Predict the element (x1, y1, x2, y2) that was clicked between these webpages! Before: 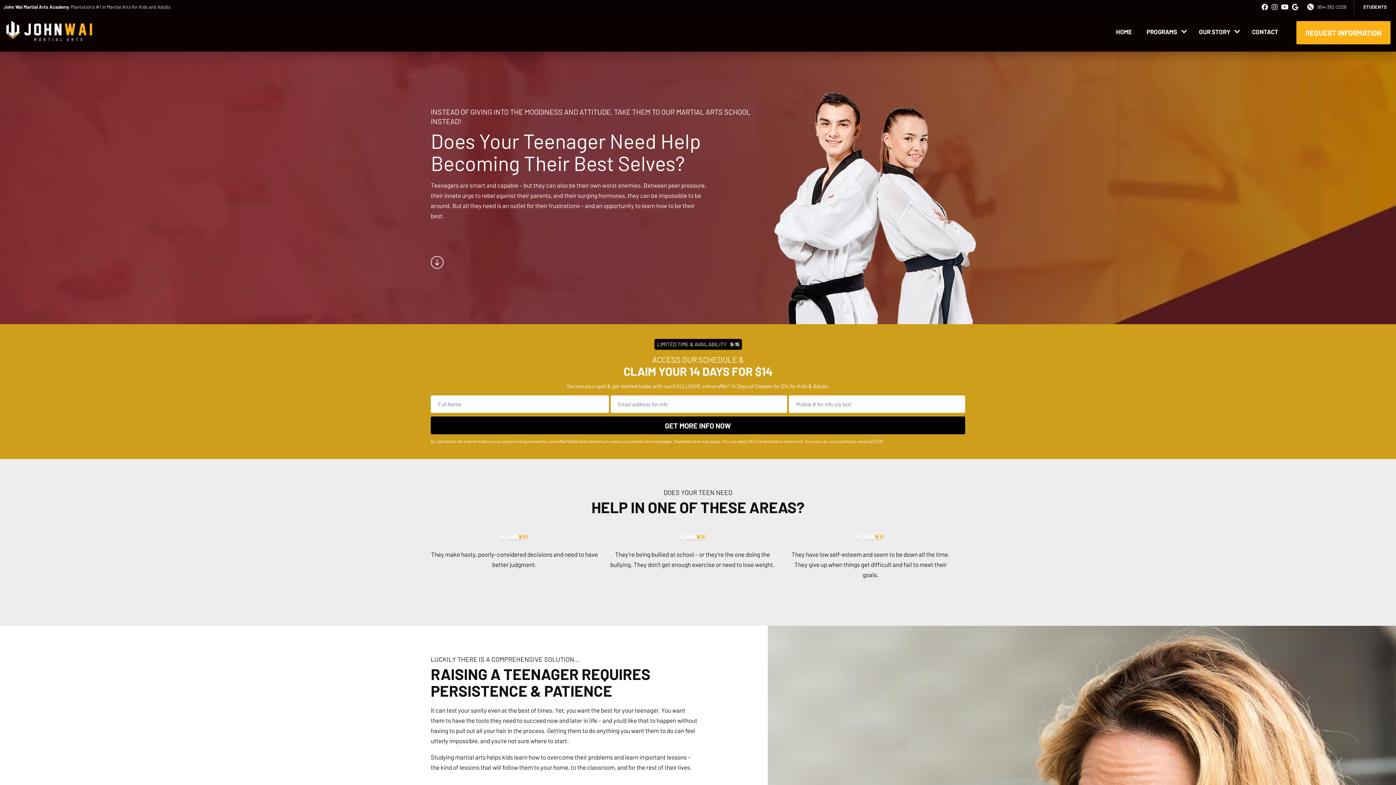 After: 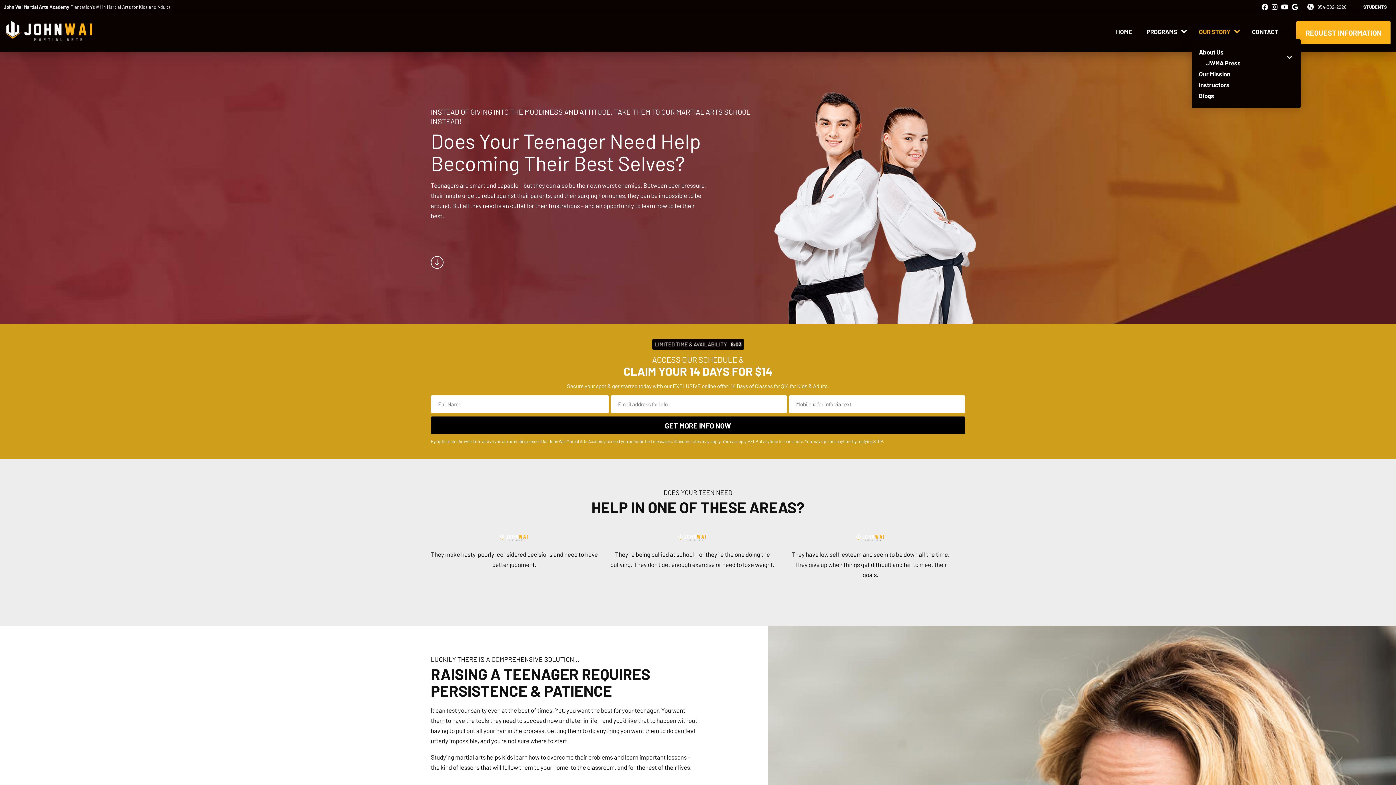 Action: bbox: (1192, 24, 1237, 38) label: OUR STORY